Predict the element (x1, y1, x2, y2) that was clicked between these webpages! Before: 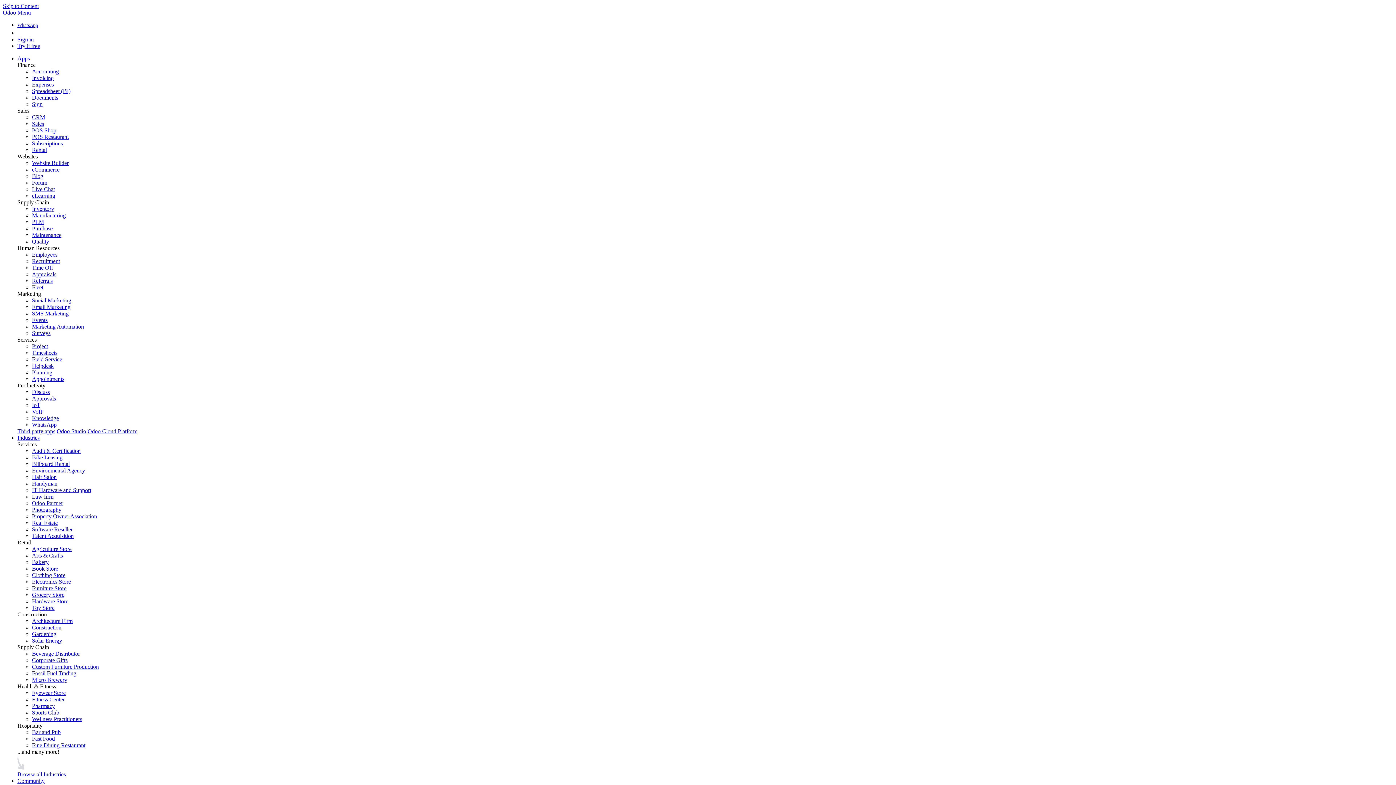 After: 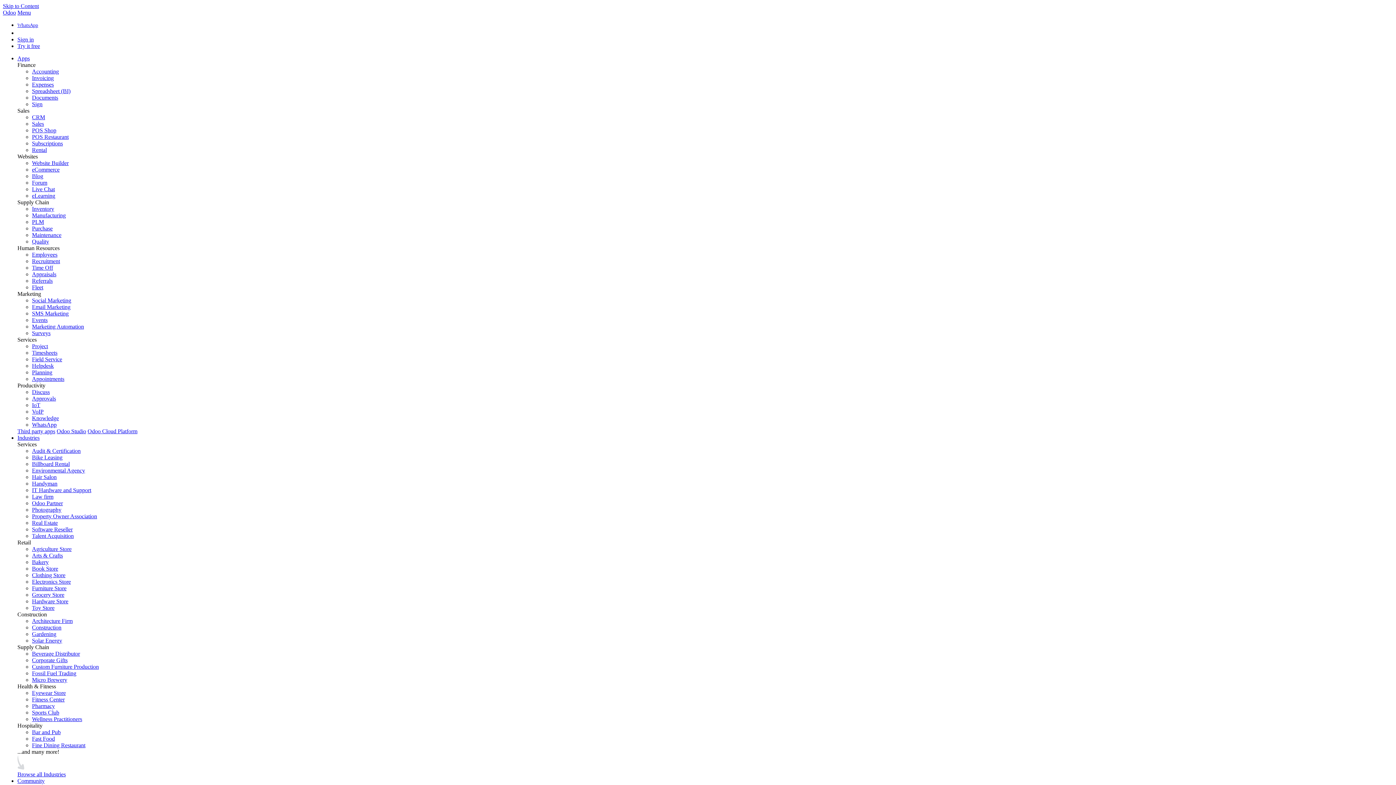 Action: bbox: (32, 729, 60, 735) label: Bar and Pub